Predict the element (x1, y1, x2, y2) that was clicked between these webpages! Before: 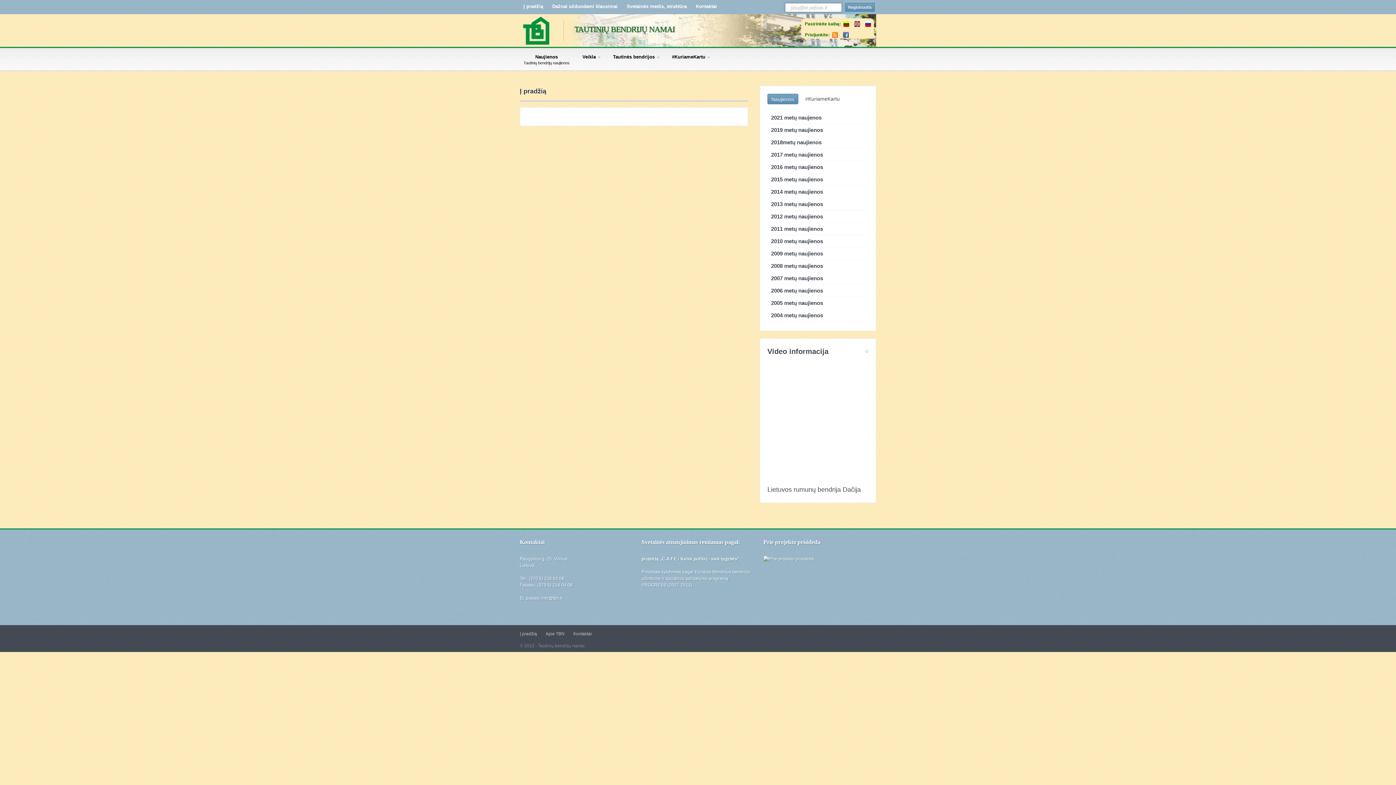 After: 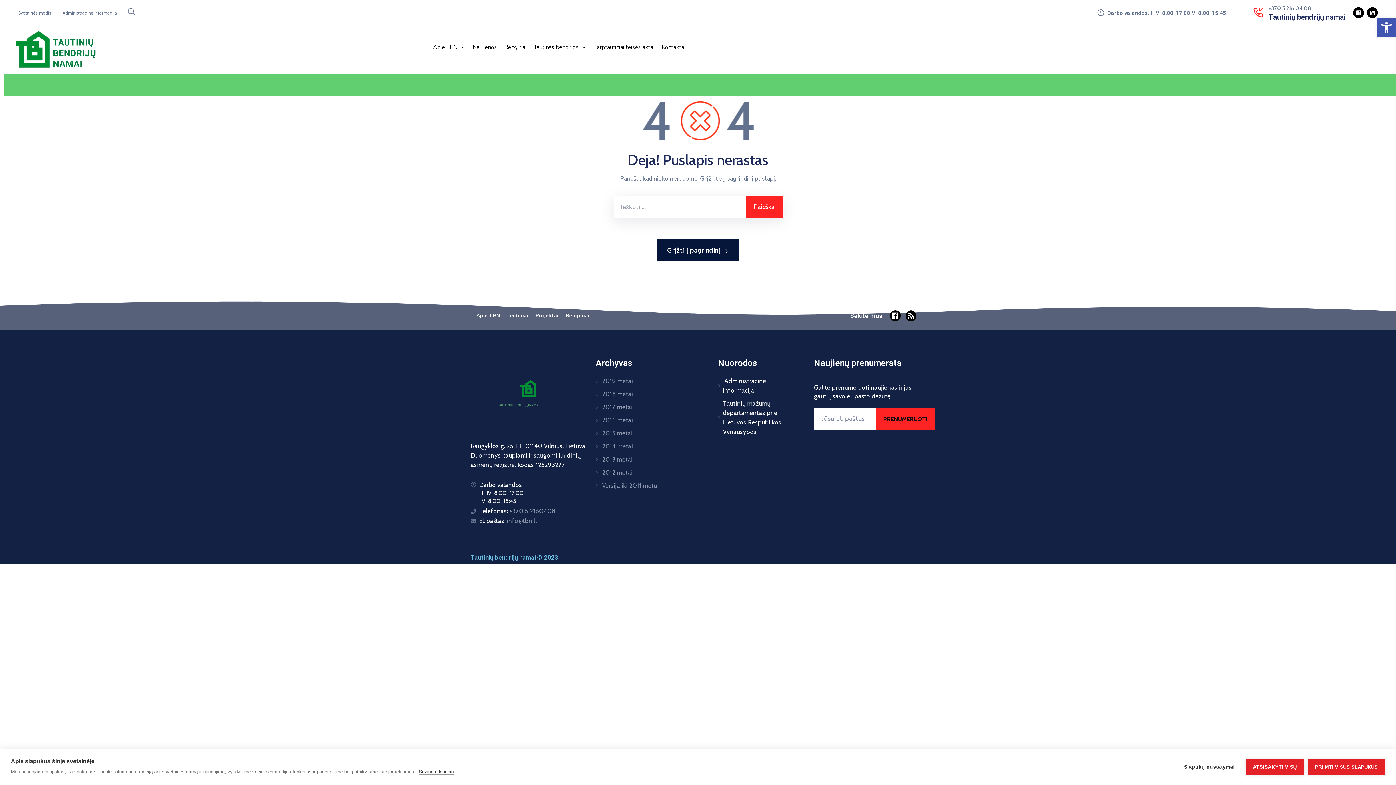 Action: bbox: (854, 22, 860, 28)